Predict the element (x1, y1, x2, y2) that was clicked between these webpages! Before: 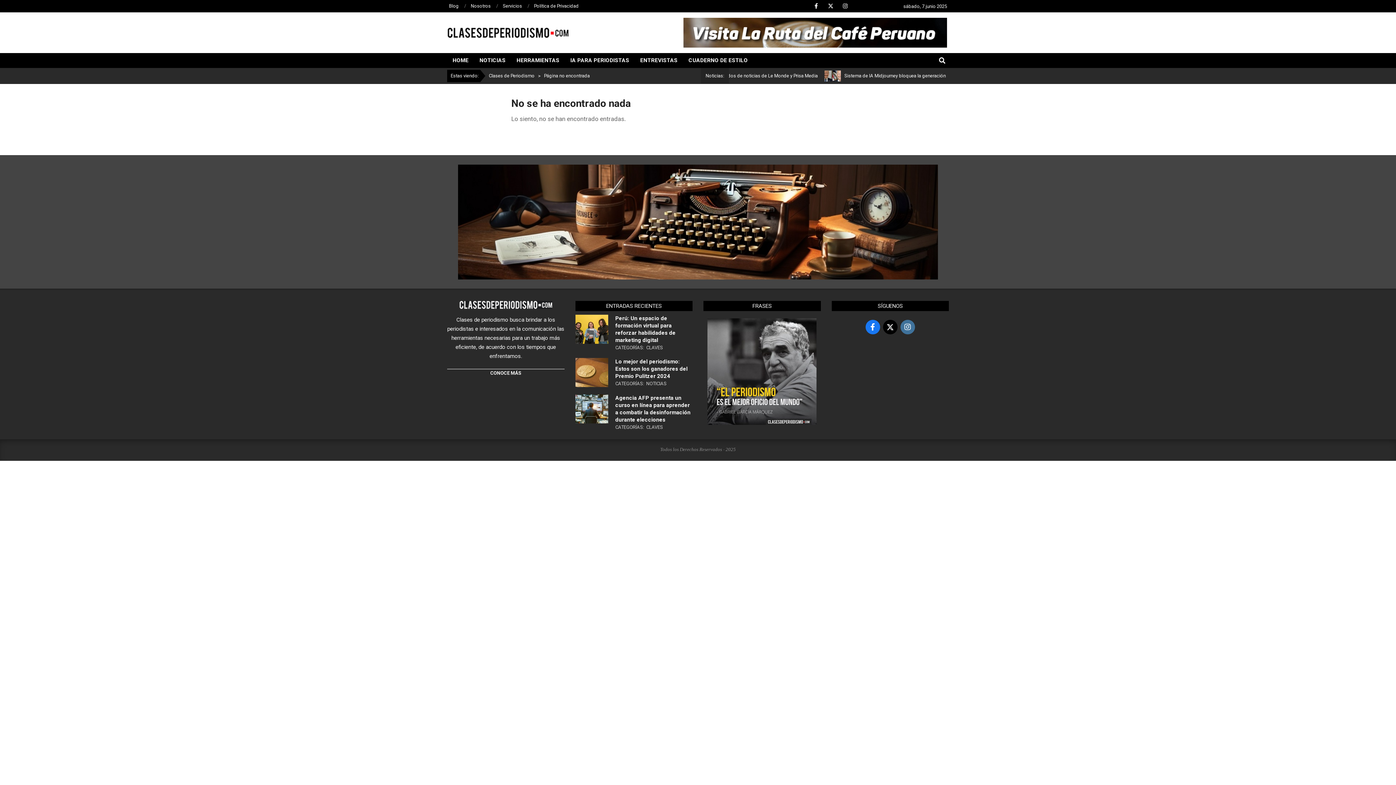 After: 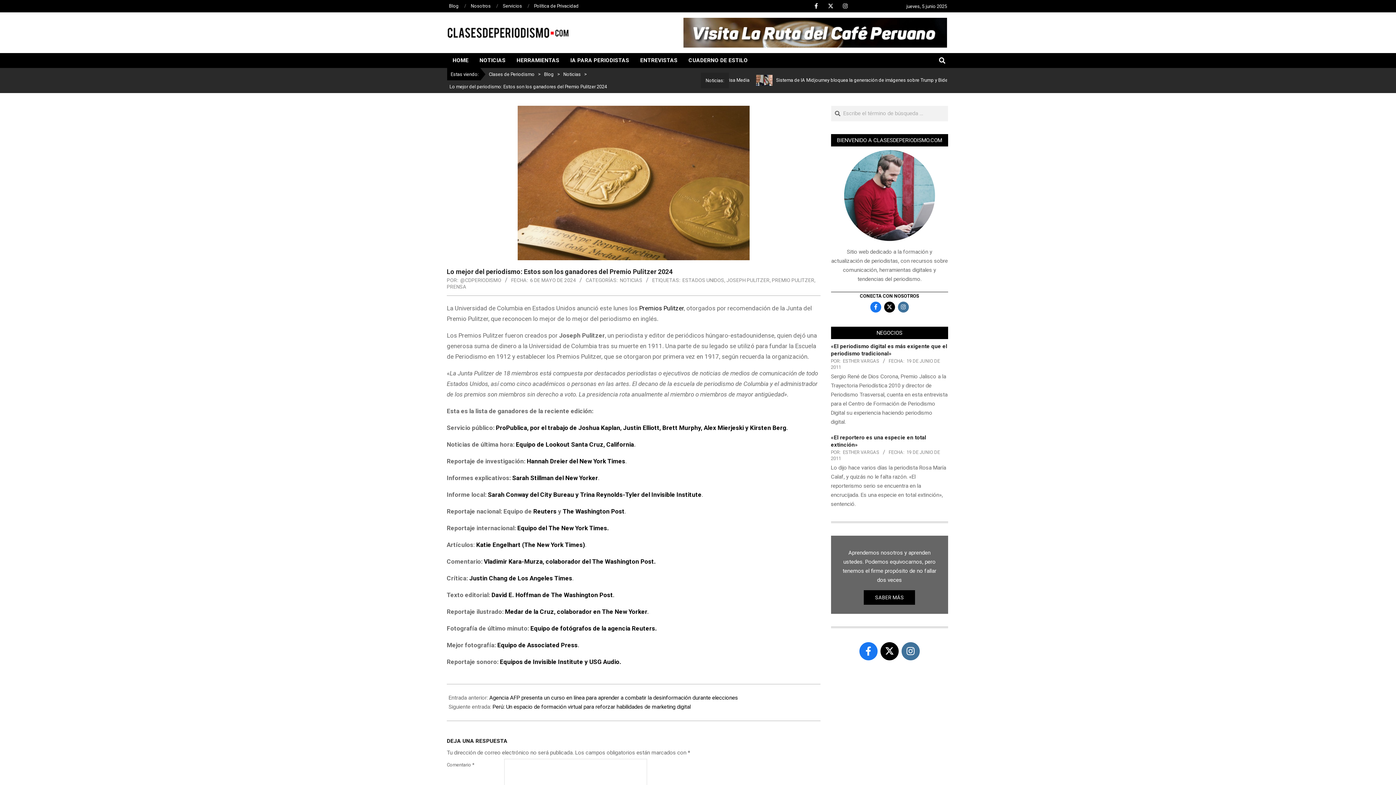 Action: label: Lo mejor del periodismo: Estos son los ganadores del Premio Pulitzer 2024 bbox: (615, 358, 687, 379)